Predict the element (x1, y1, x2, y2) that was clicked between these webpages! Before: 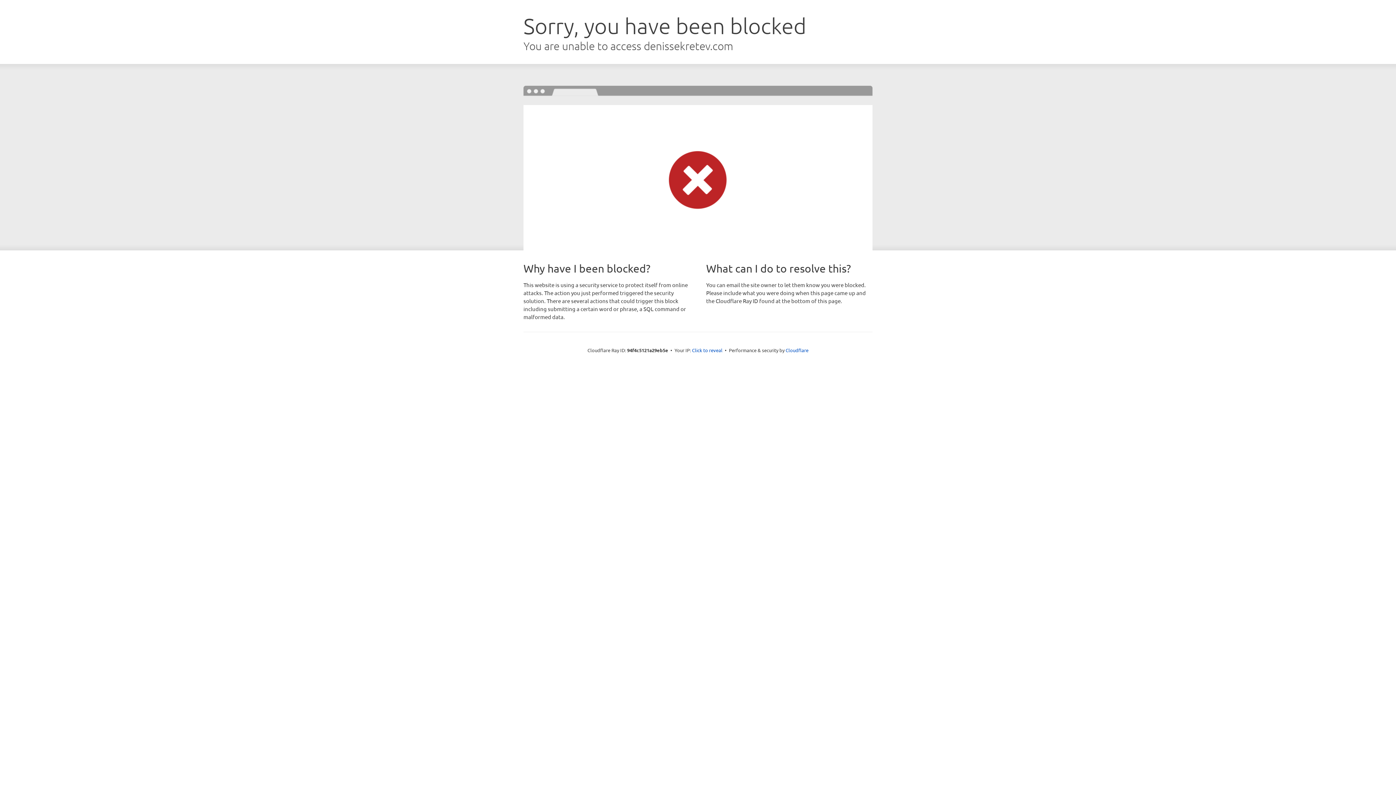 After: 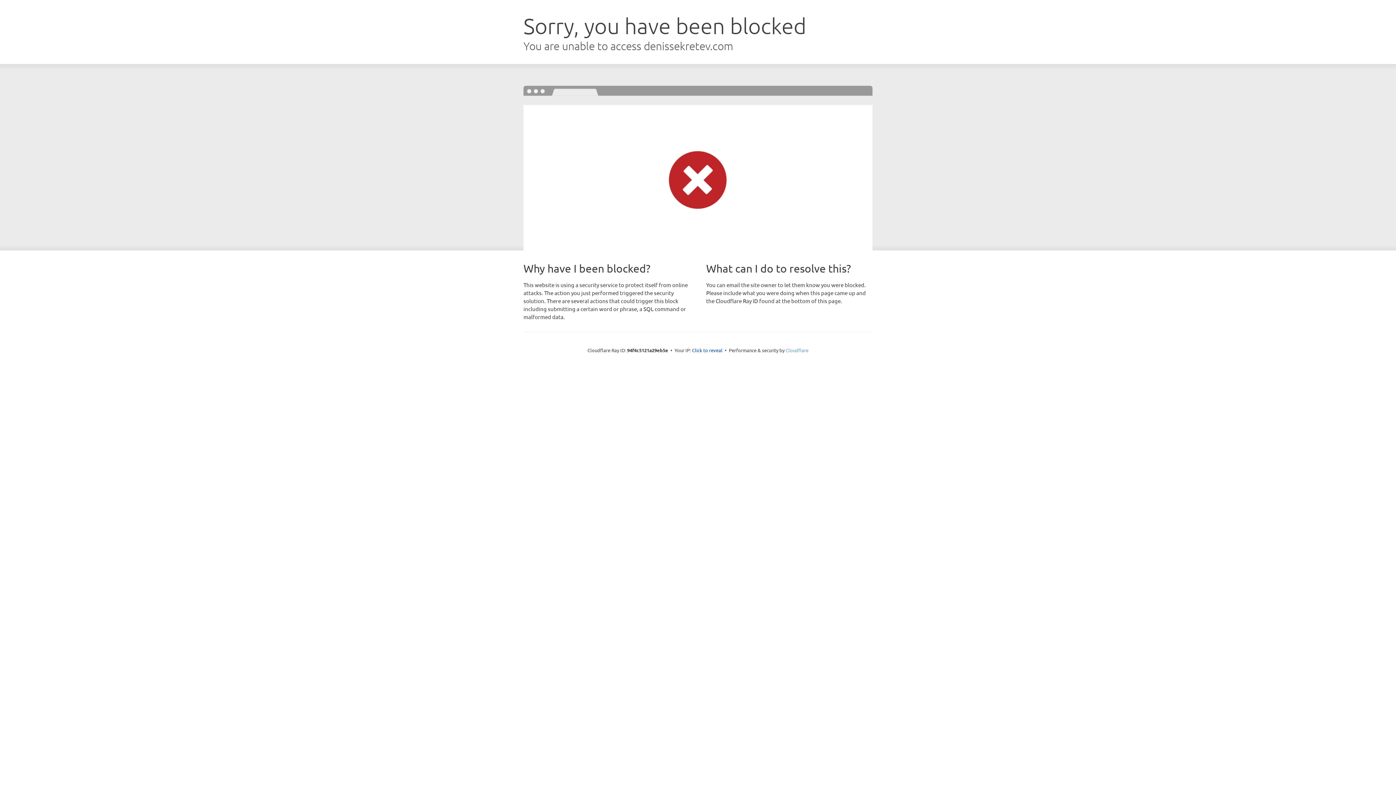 Action: label: Cloudflare bbox: (785, 347, 808, 353)